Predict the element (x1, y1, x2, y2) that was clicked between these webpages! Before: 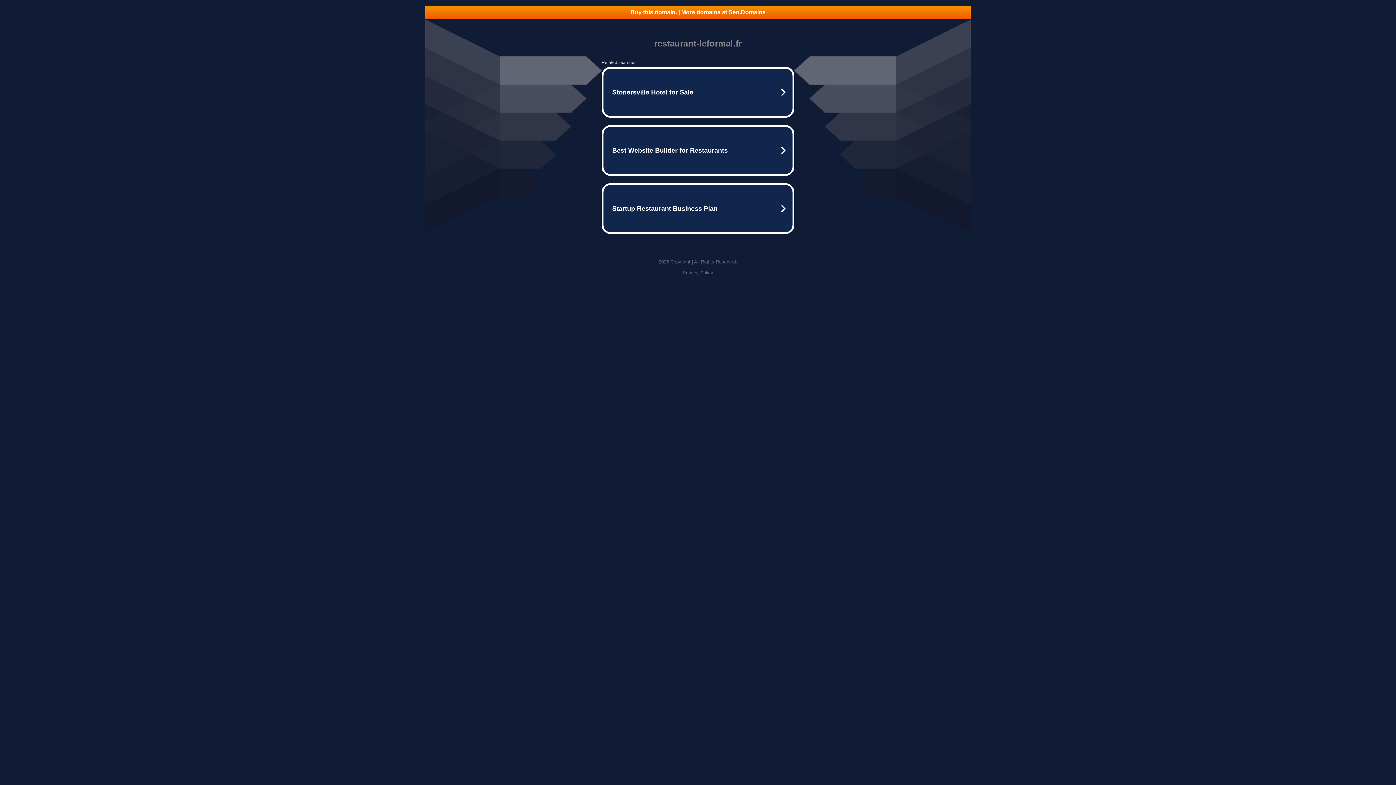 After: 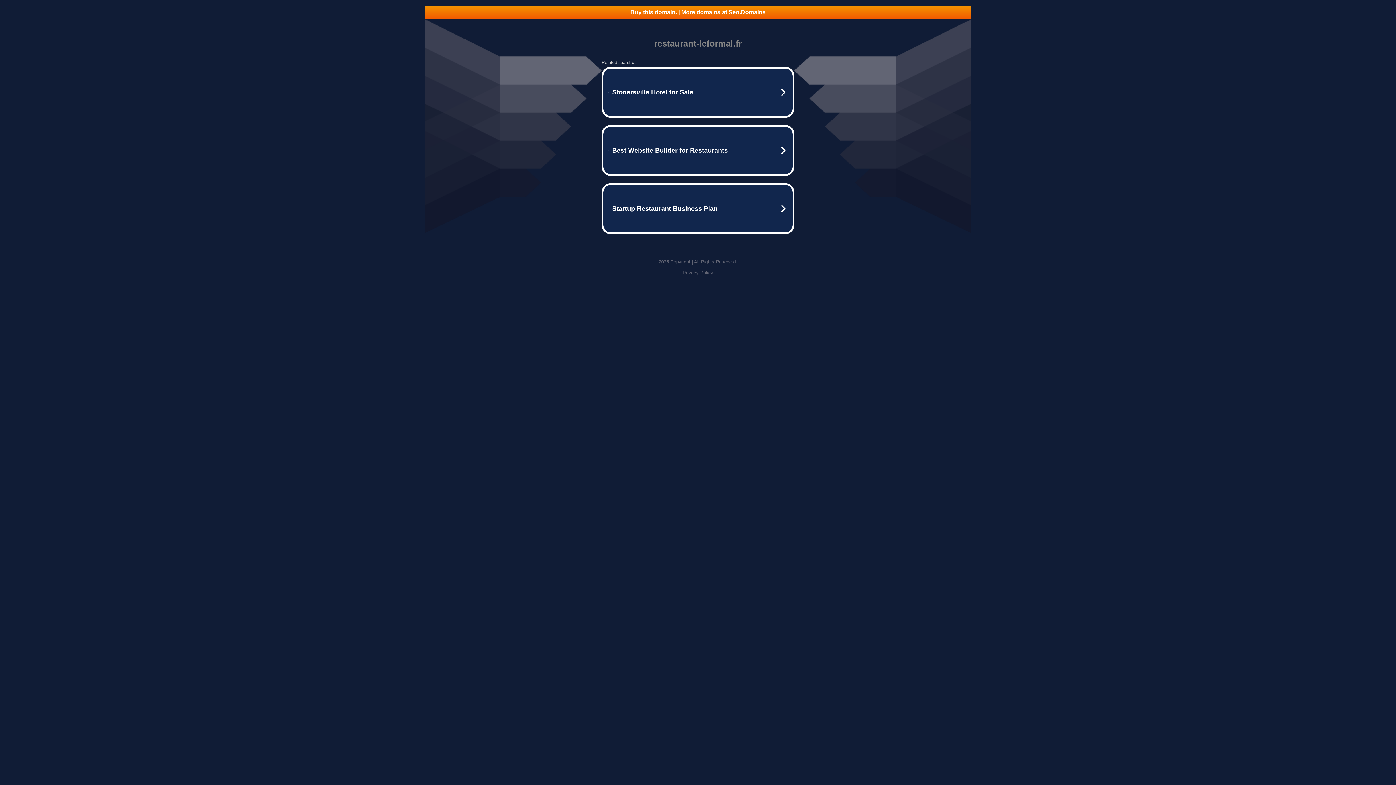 Action: label: Buy this domain. | More domains at Seo.Domains bbox: (425, 5, 970, 18)